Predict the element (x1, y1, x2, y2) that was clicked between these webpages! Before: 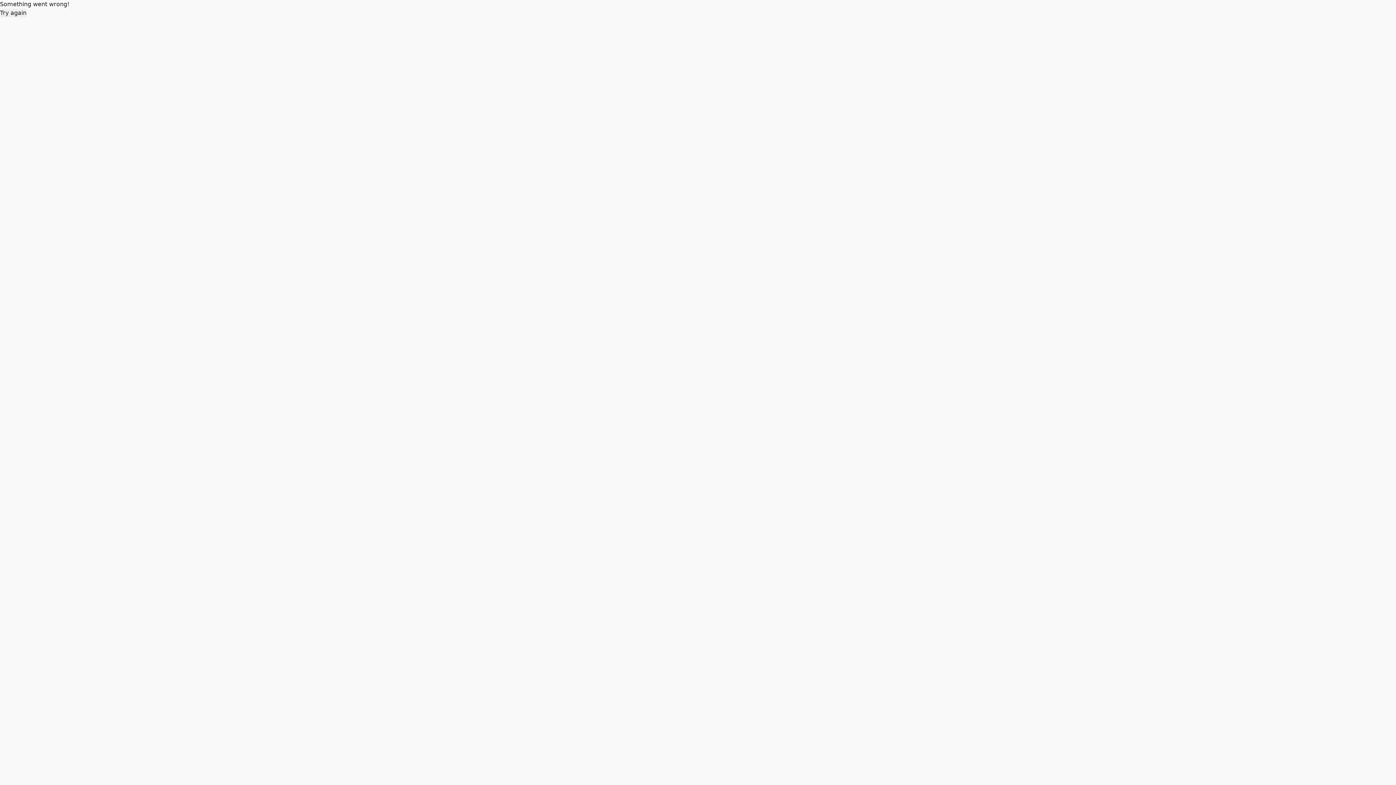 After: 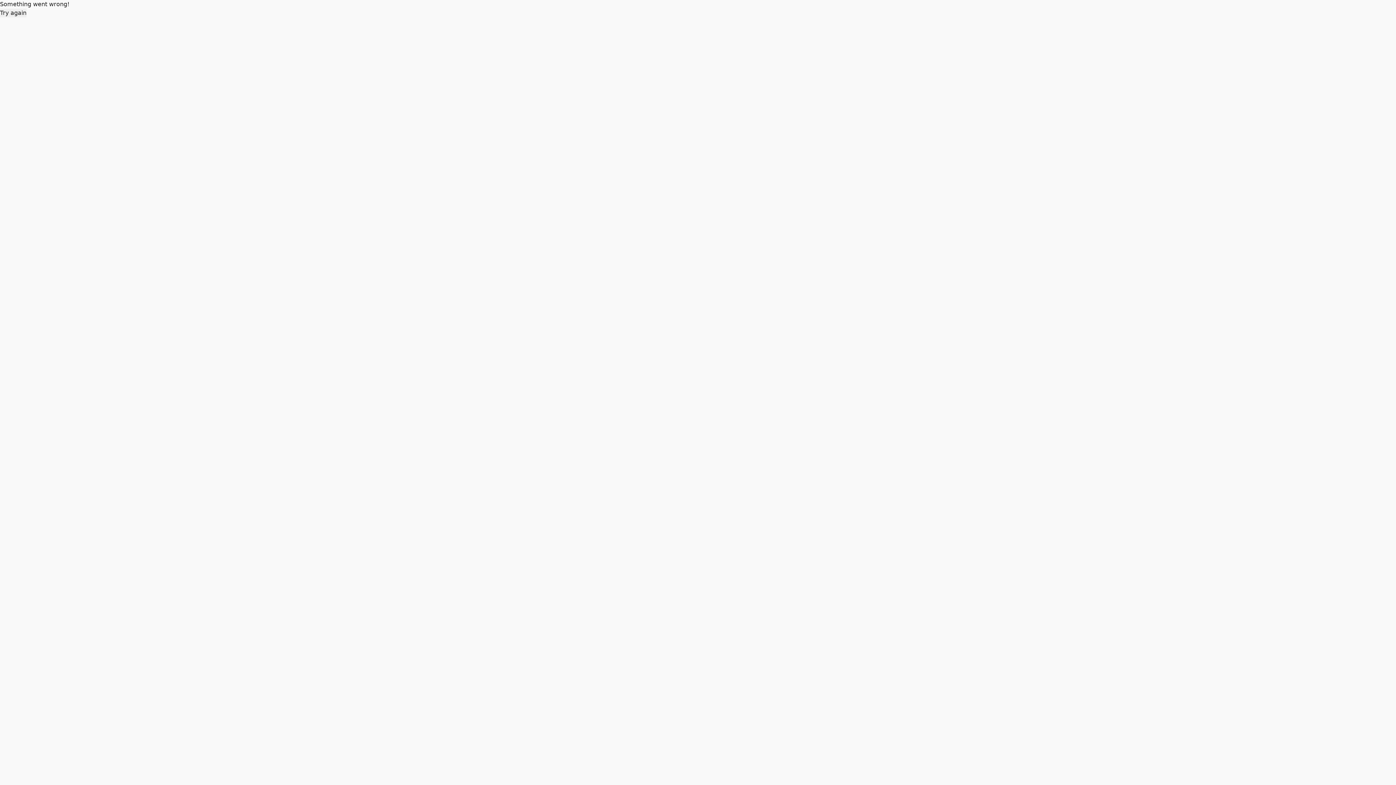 Action: label: Try again bbox: (0, 8, 26, 17)